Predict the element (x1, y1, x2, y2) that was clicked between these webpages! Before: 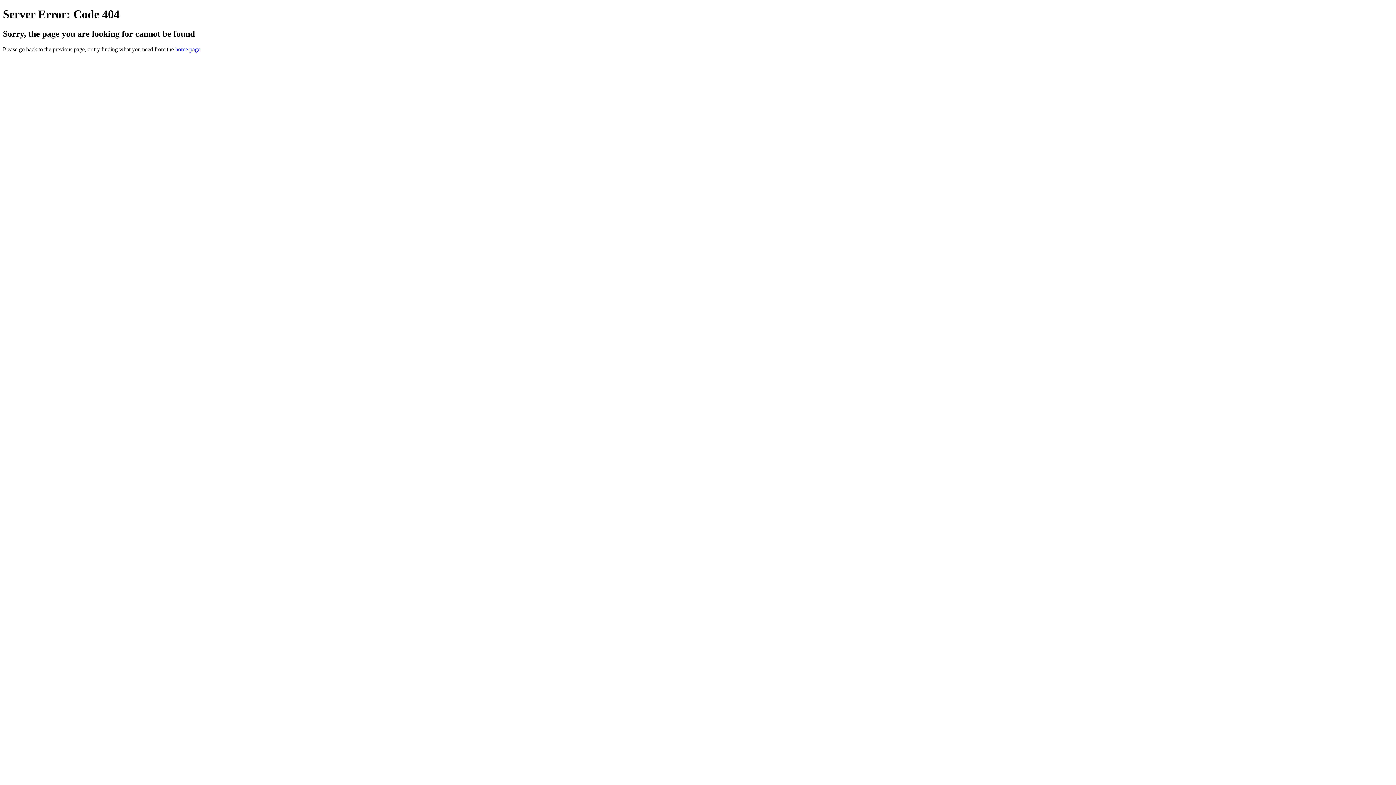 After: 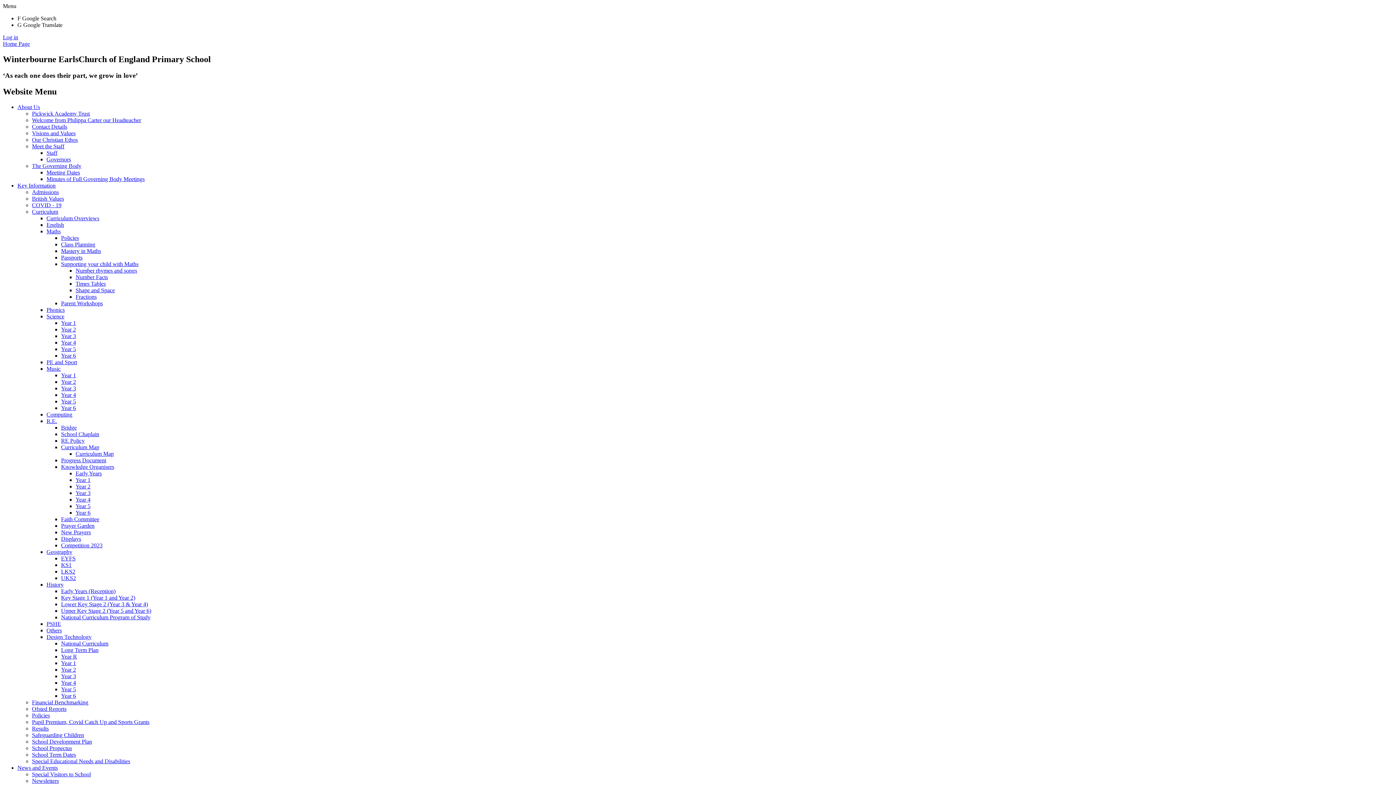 Action: label: home page bbox: (175, 46, 200, 52)